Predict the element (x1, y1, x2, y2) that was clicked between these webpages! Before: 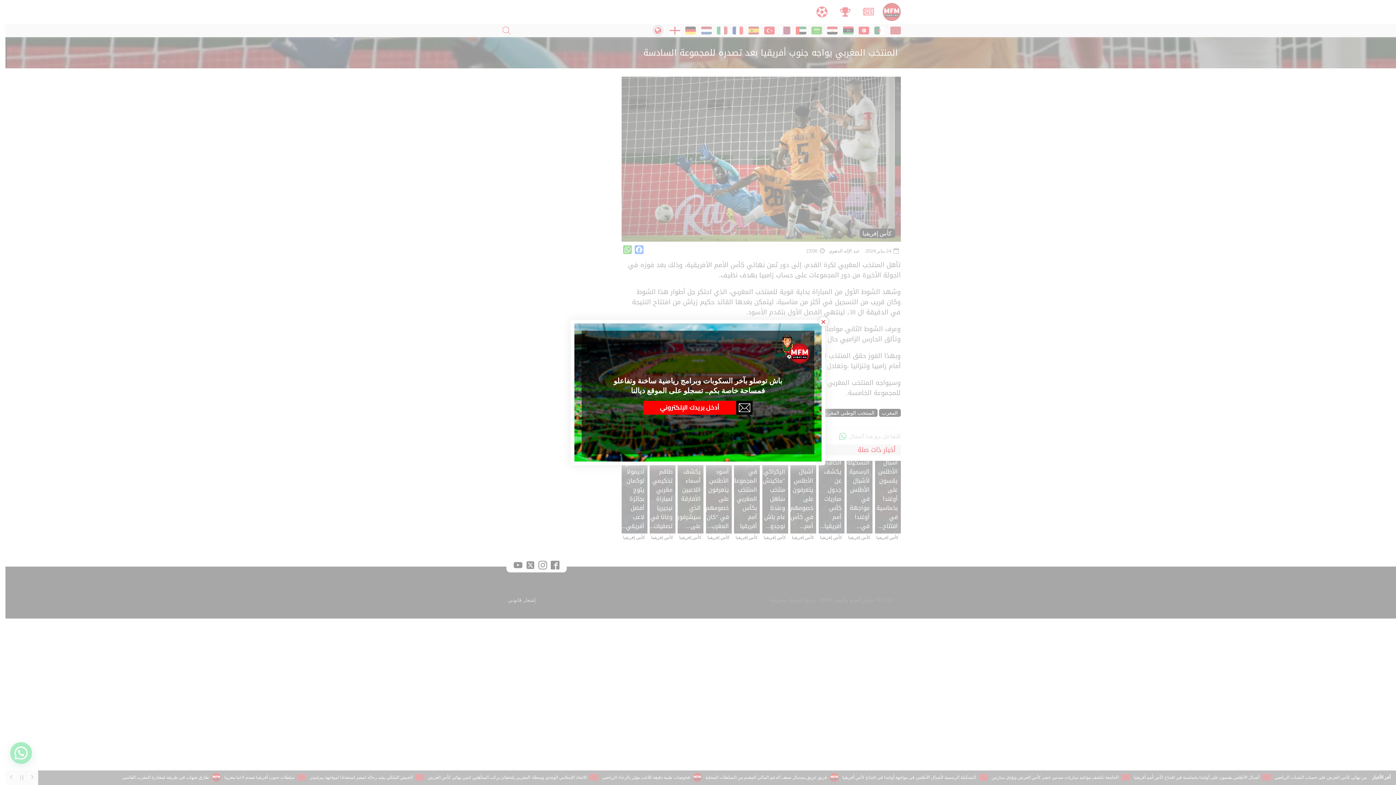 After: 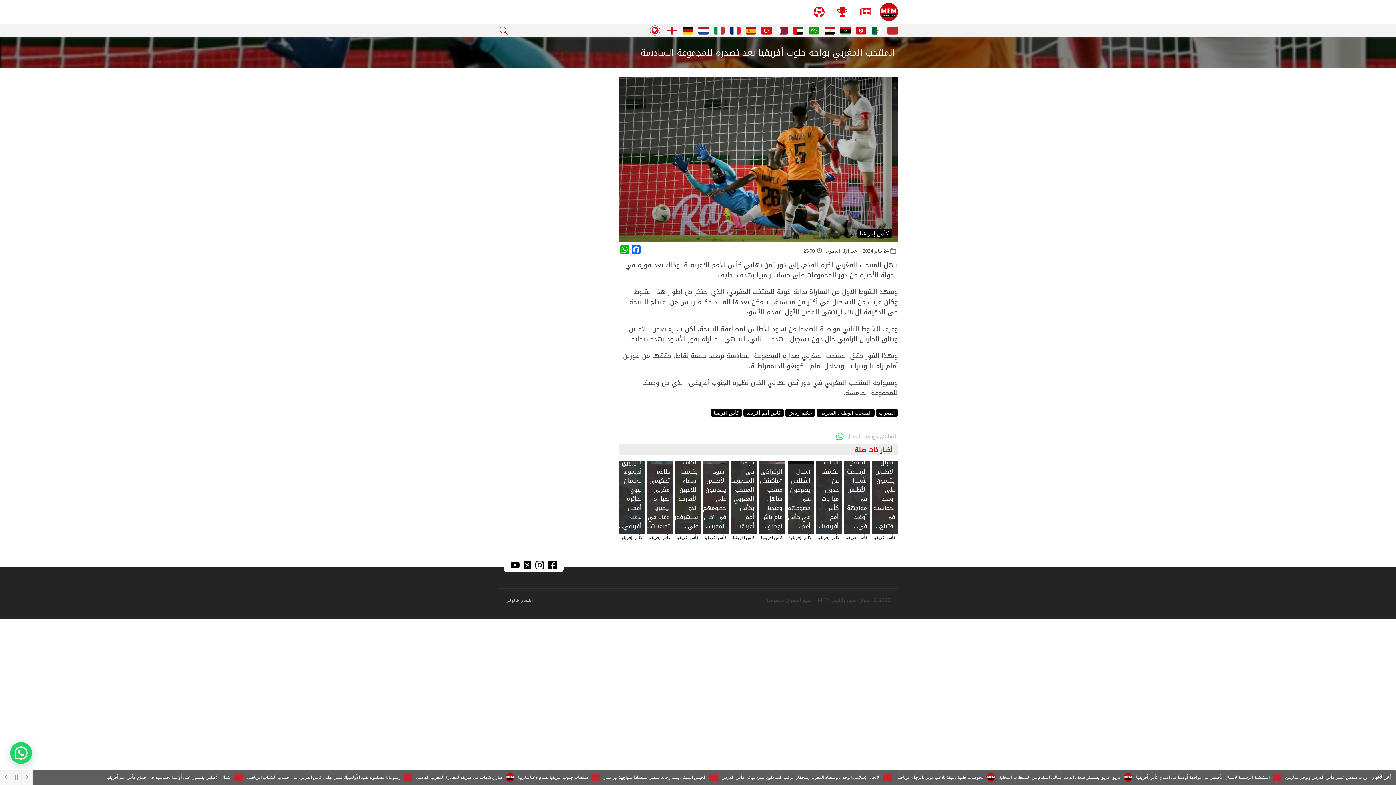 Action: bbox: (818, 317, 828, 326) label: Close